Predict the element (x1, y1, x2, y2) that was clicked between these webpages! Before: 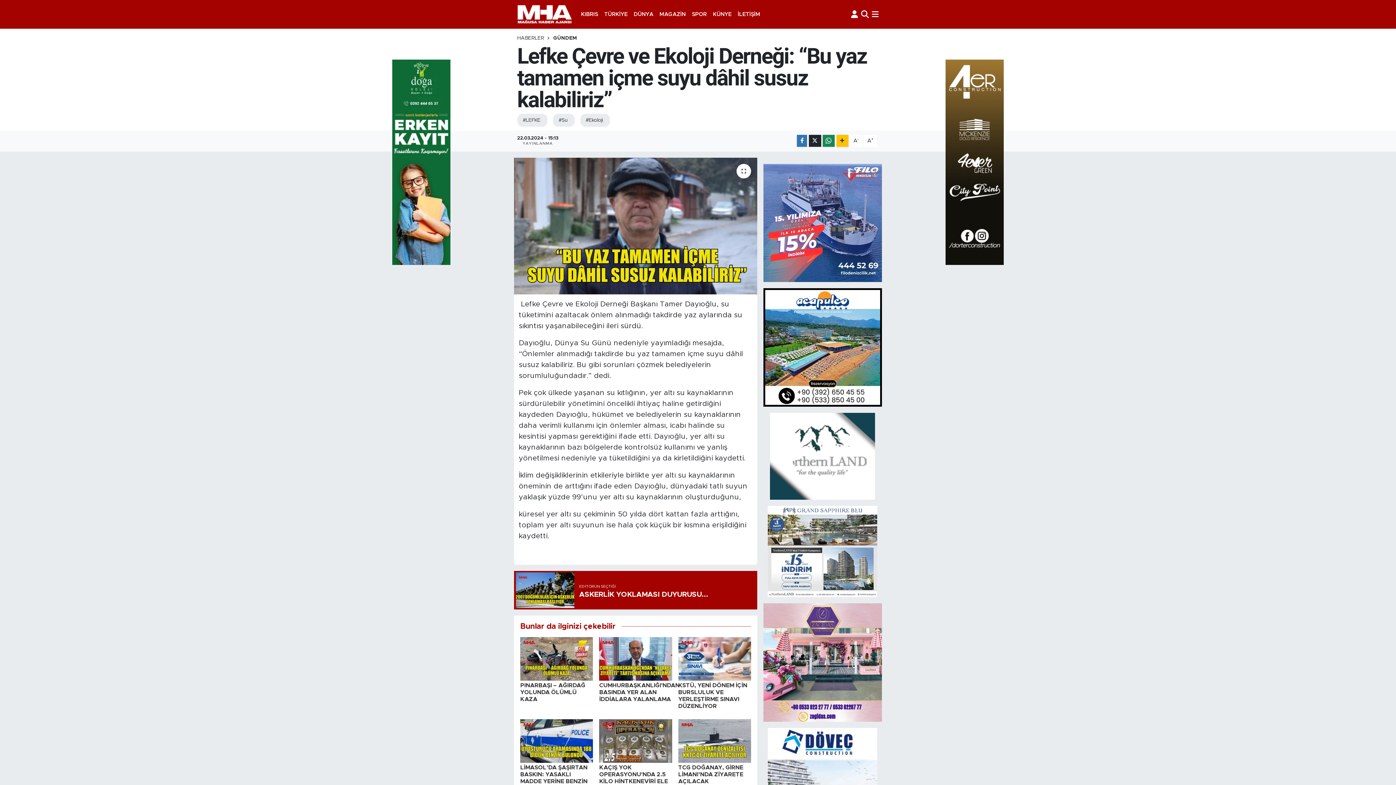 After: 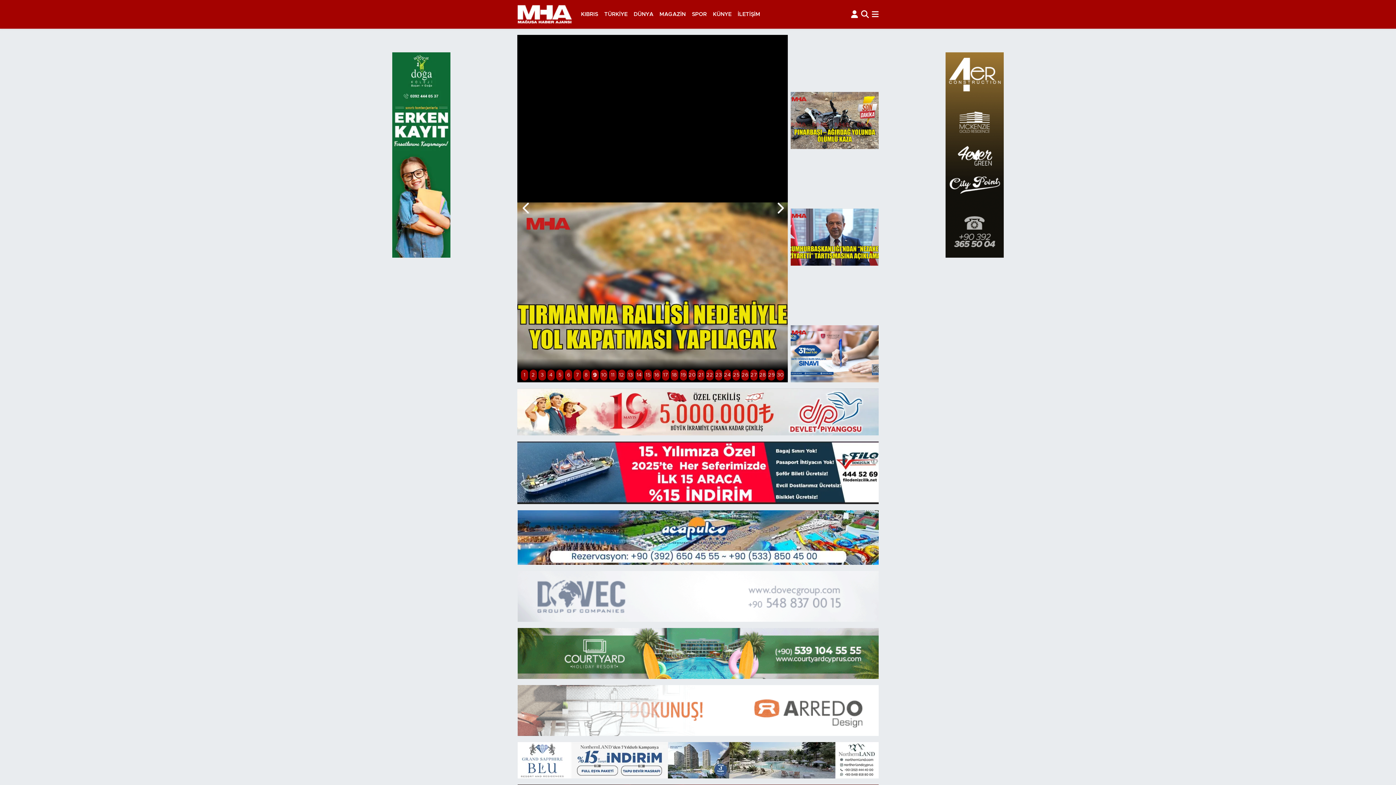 Action: label: HABERLER bbox: (517, 35, 544, 40)